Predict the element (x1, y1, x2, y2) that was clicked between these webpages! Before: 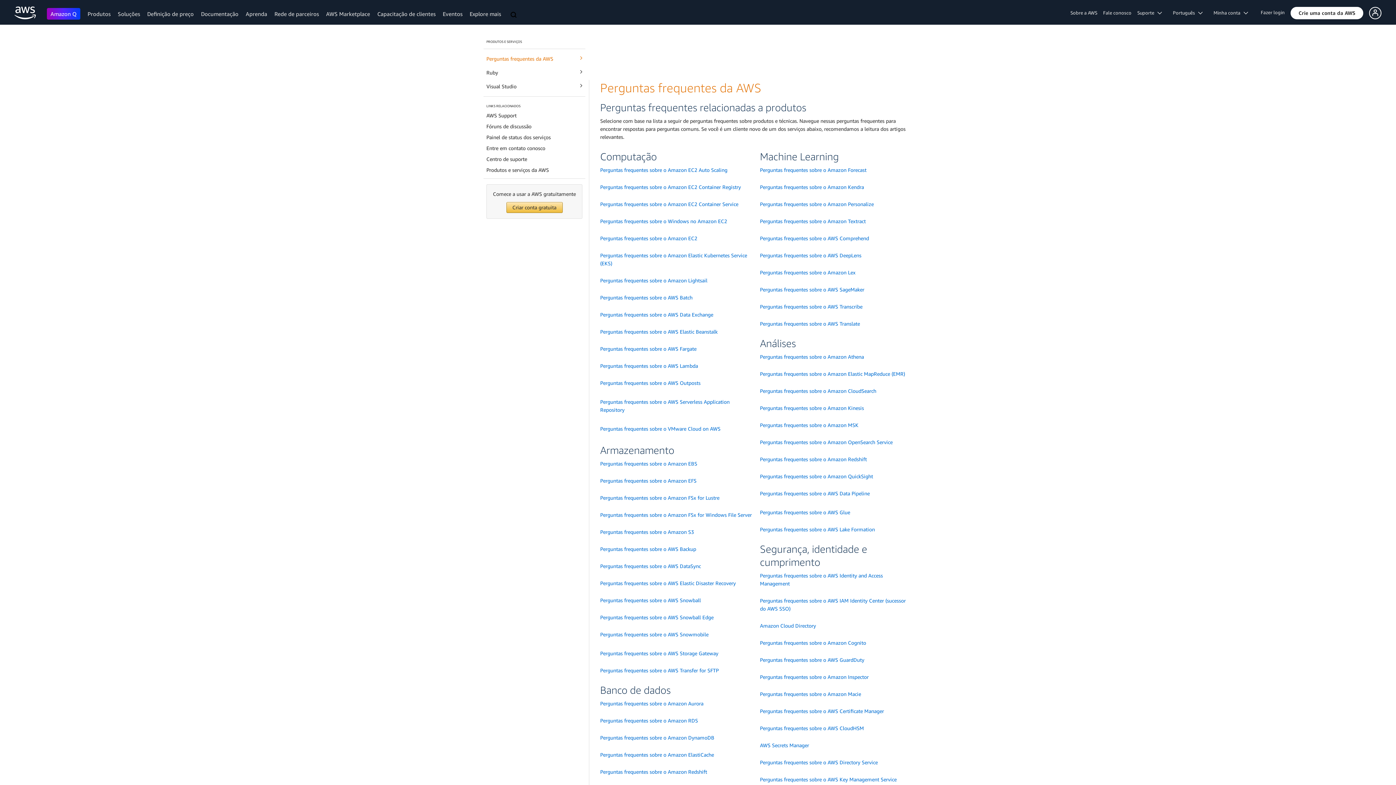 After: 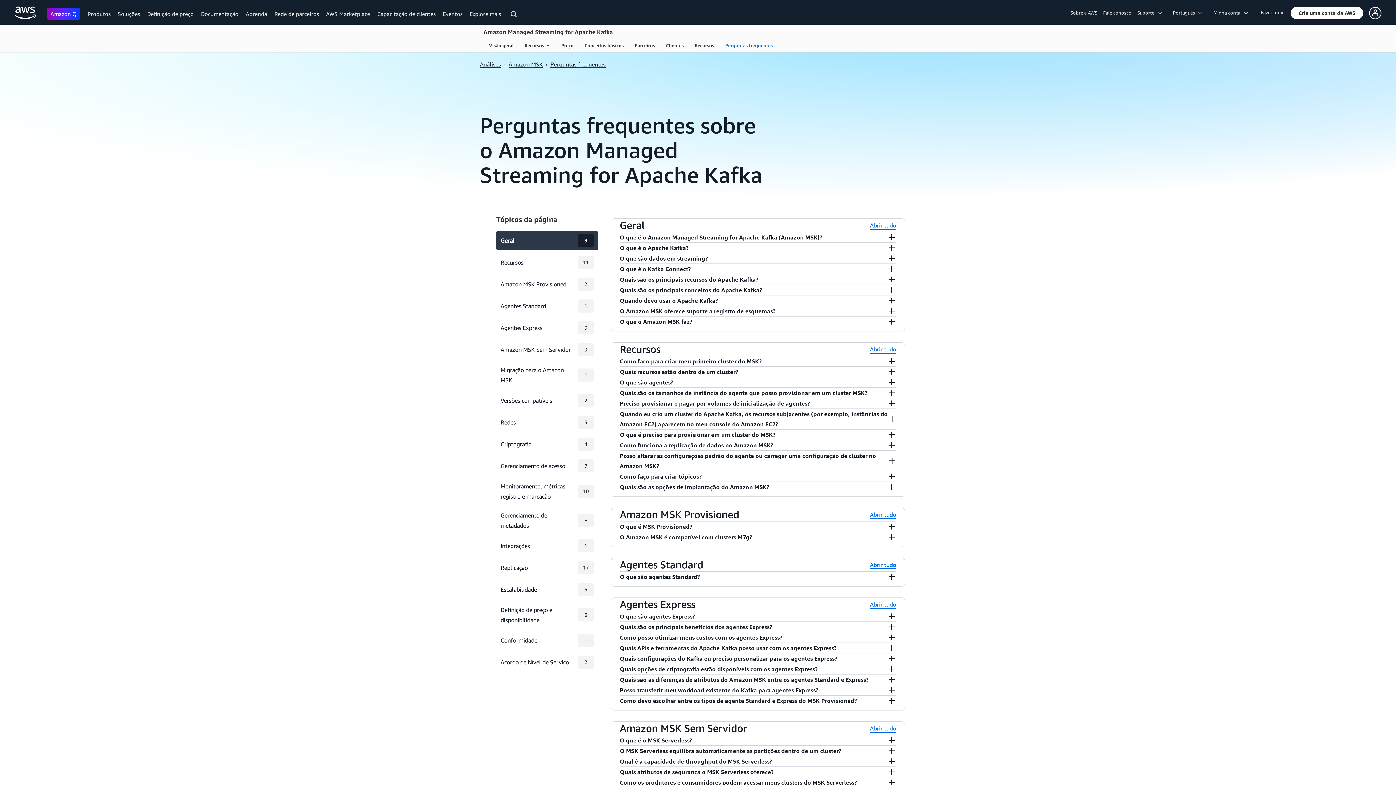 Action: label: Perguntas frequentes sobre o Amazon MSK bbox: (760, 422, 858, 428)